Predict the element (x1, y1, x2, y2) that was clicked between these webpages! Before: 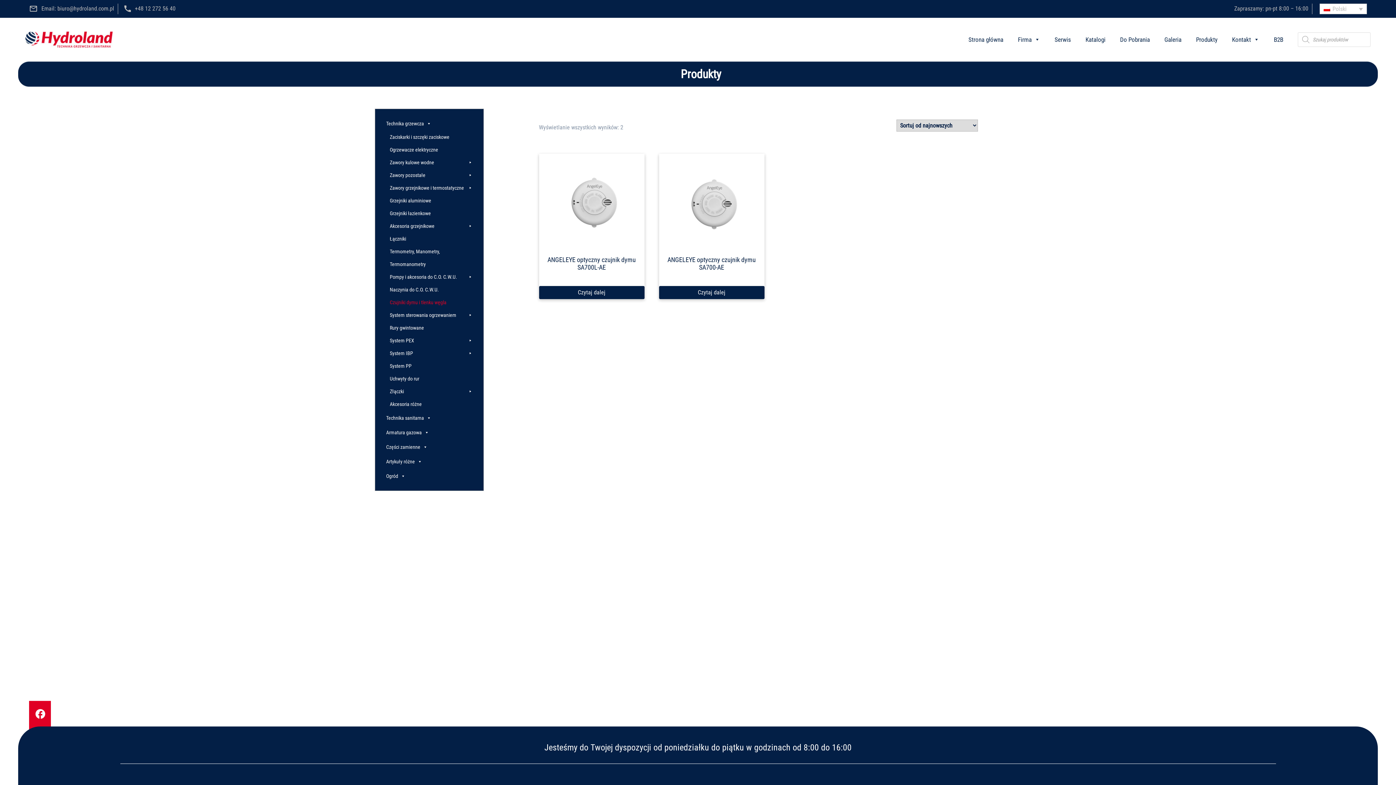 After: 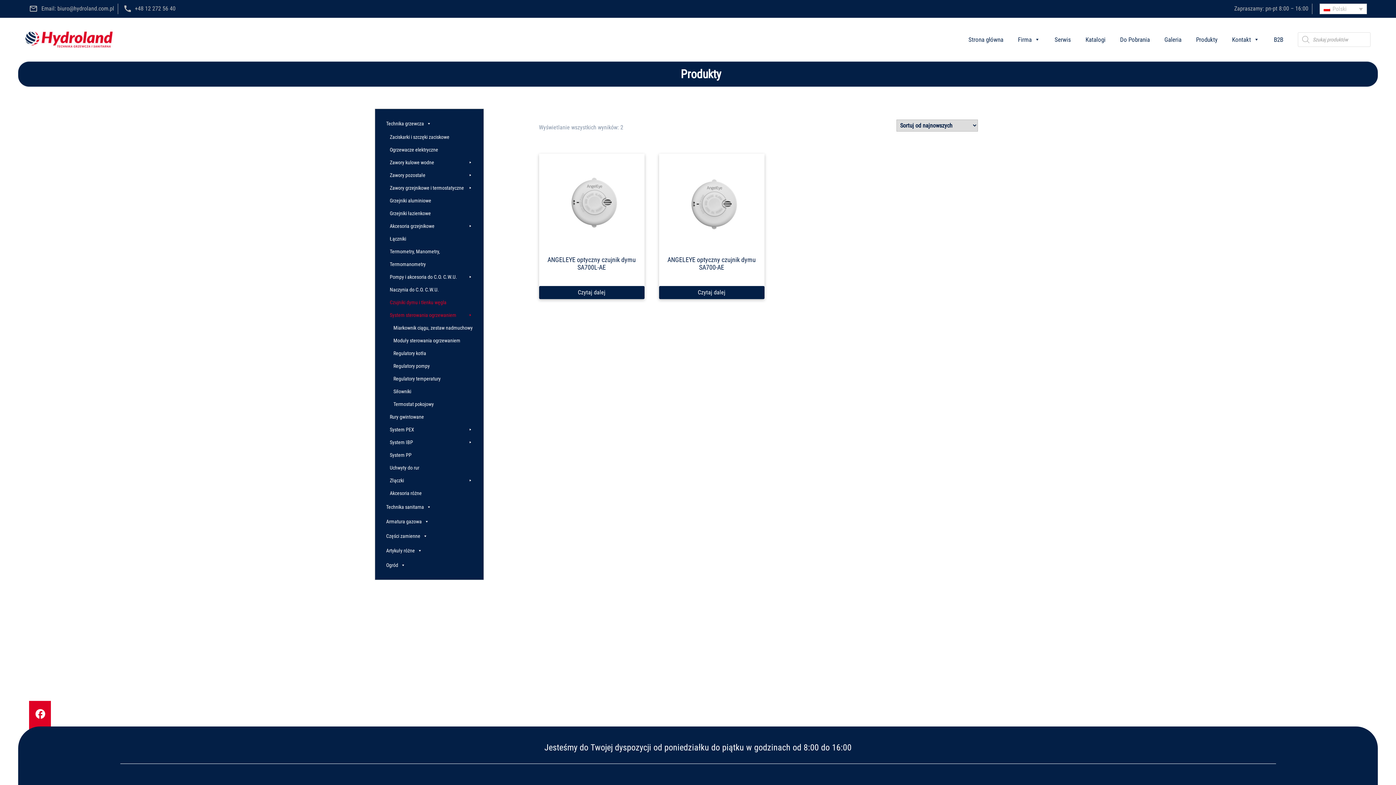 Action: bbox: (386, 309, 476, 321) label: System sterowania ogrzewaniem